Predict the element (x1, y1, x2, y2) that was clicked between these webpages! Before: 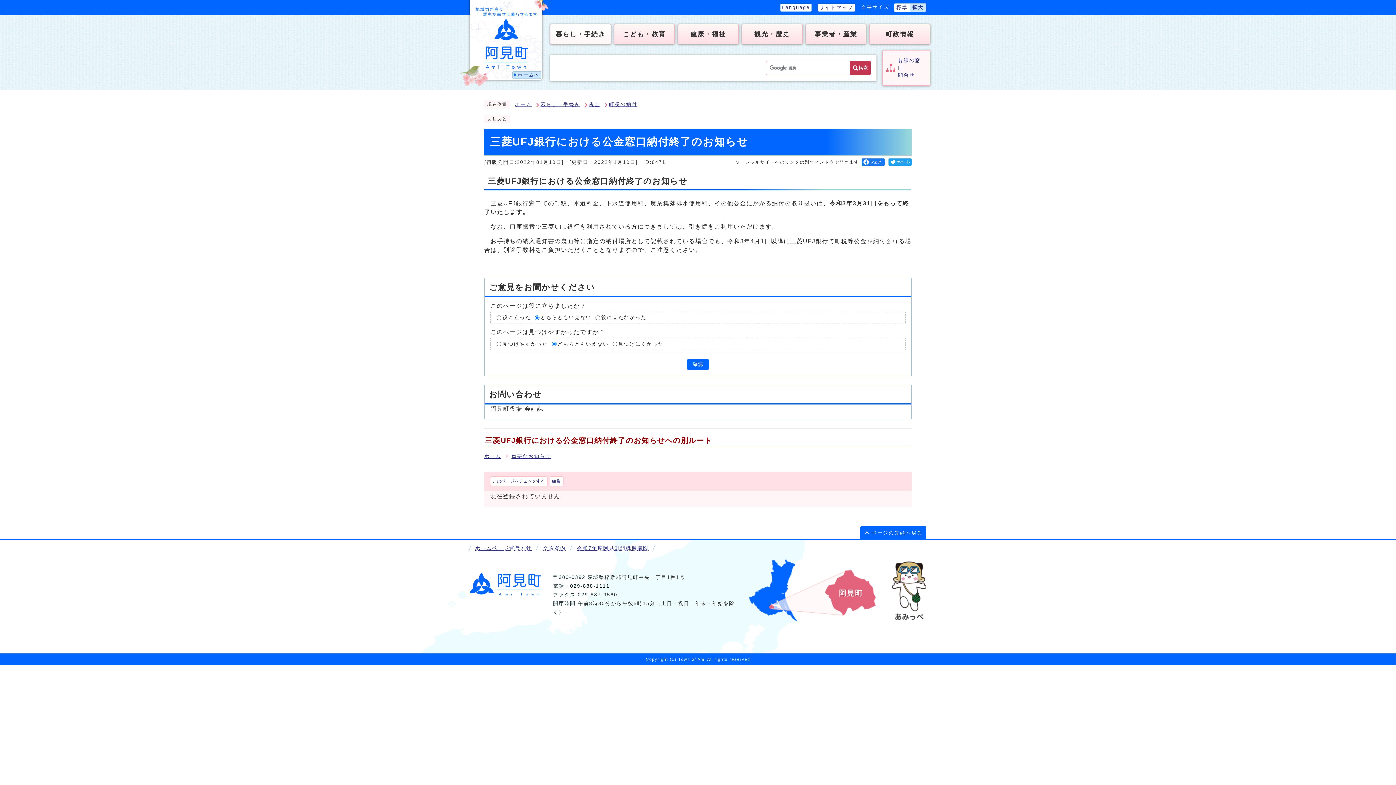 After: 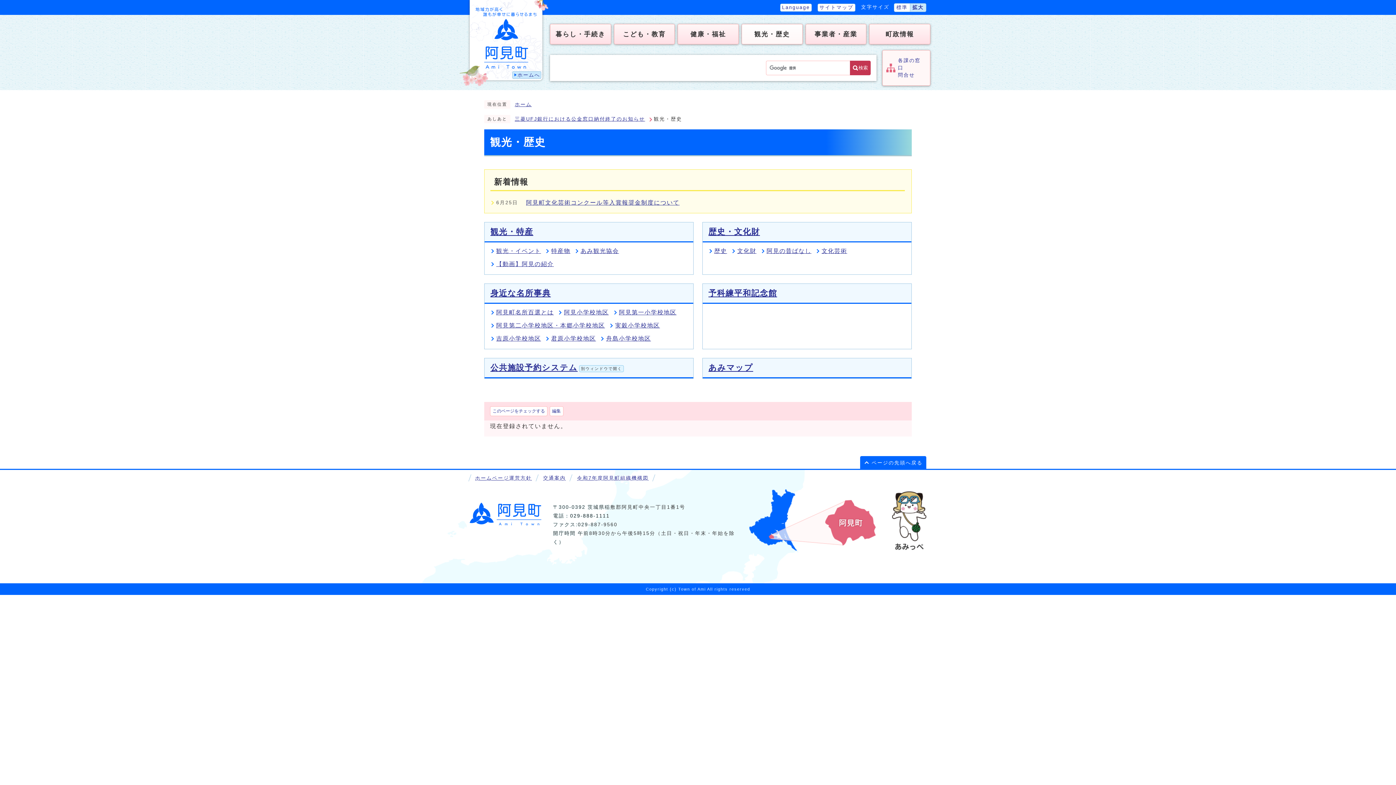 Action: bbox: (741, 24, 802, 44) label: 観光・歴史